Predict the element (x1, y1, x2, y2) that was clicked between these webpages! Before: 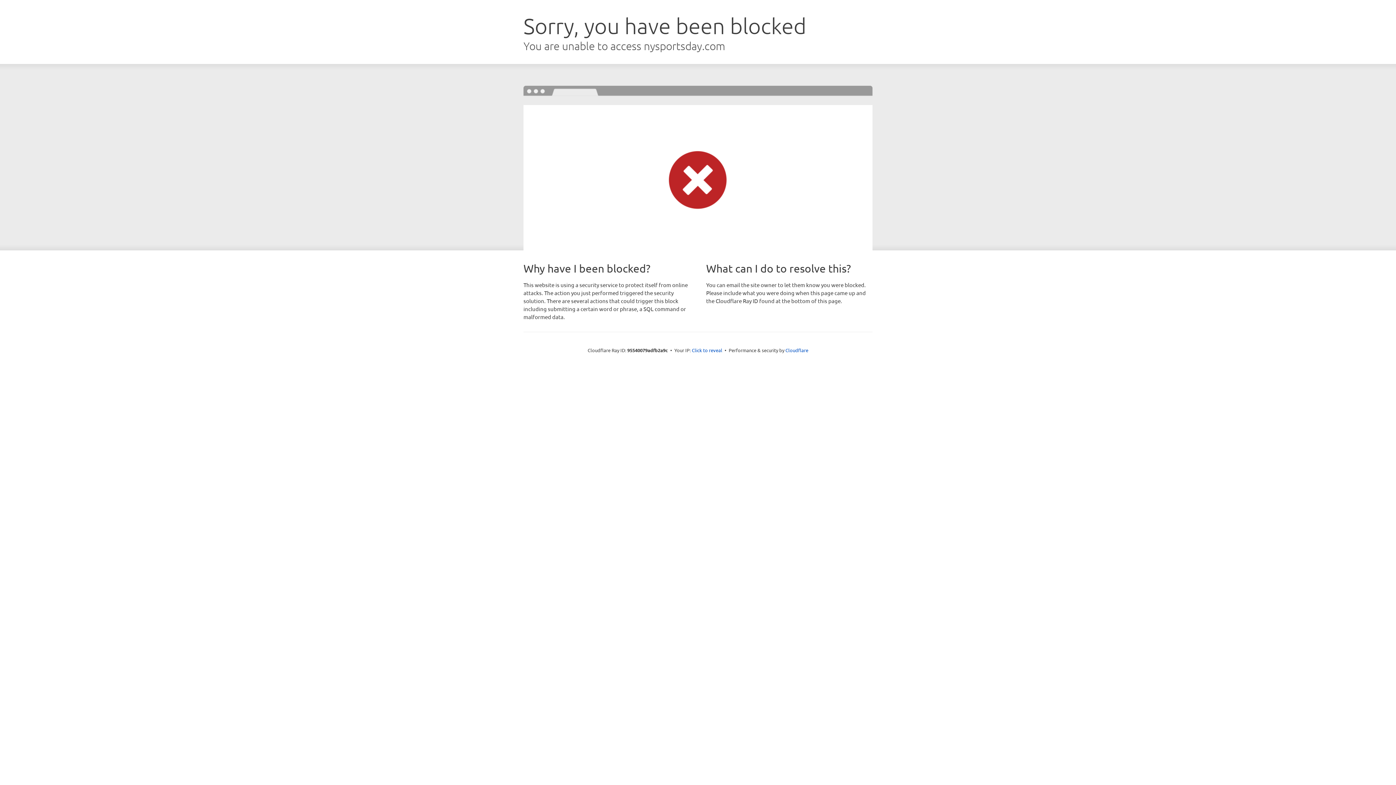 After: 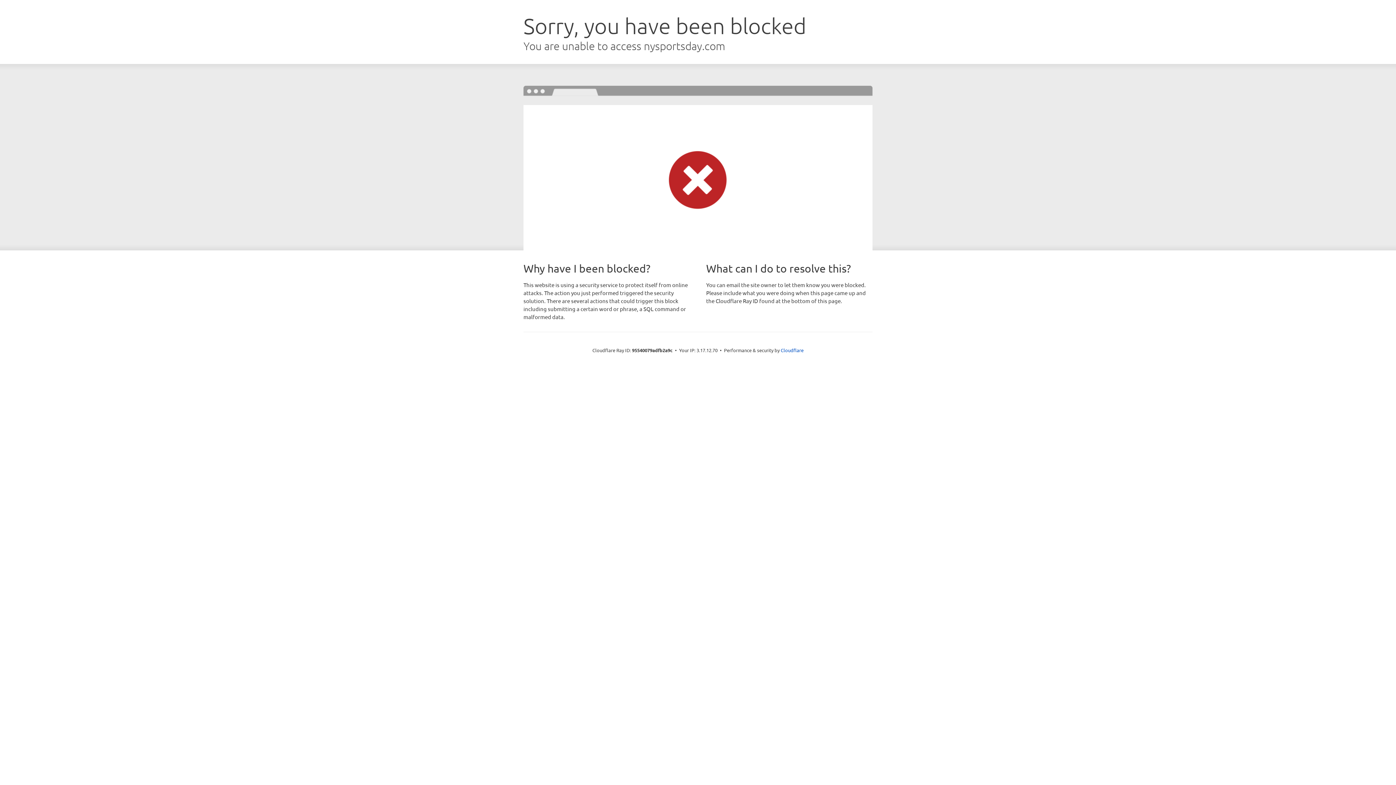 Action: bbox: (692, 346, 722, 353) label: Click to reveal